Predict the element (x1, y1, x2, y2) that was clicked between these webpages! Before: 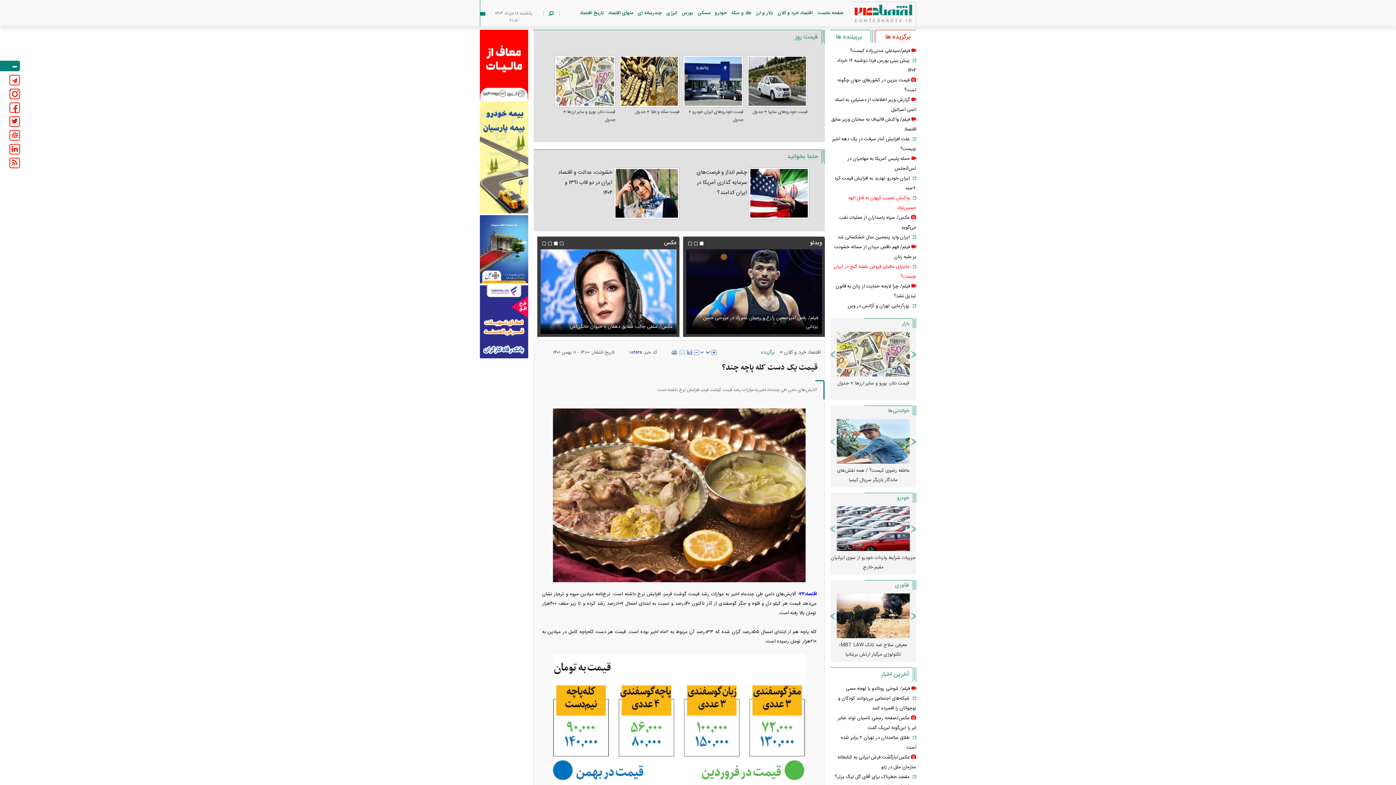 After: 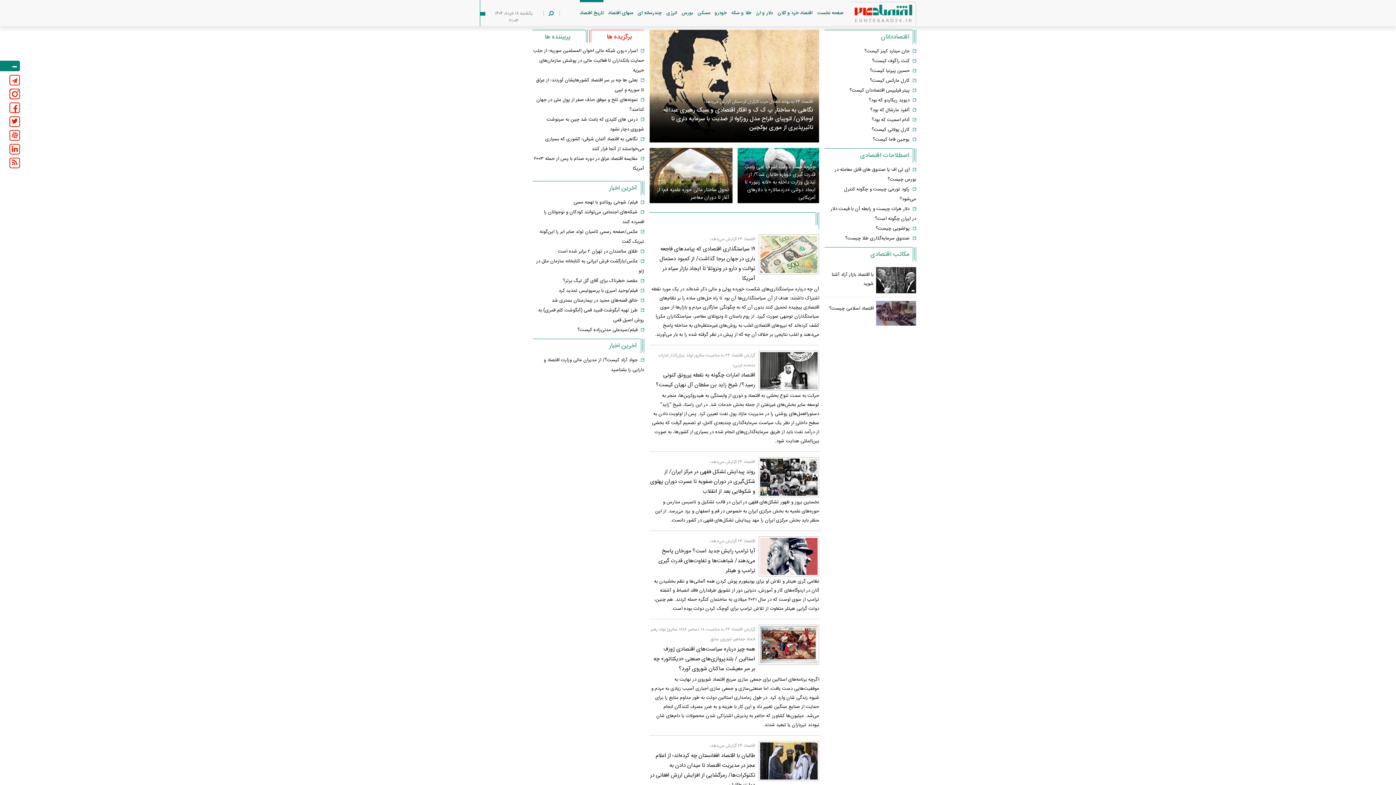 Action: label: تاریخ اقتصاد bbox: (580, 9, 603, 17)